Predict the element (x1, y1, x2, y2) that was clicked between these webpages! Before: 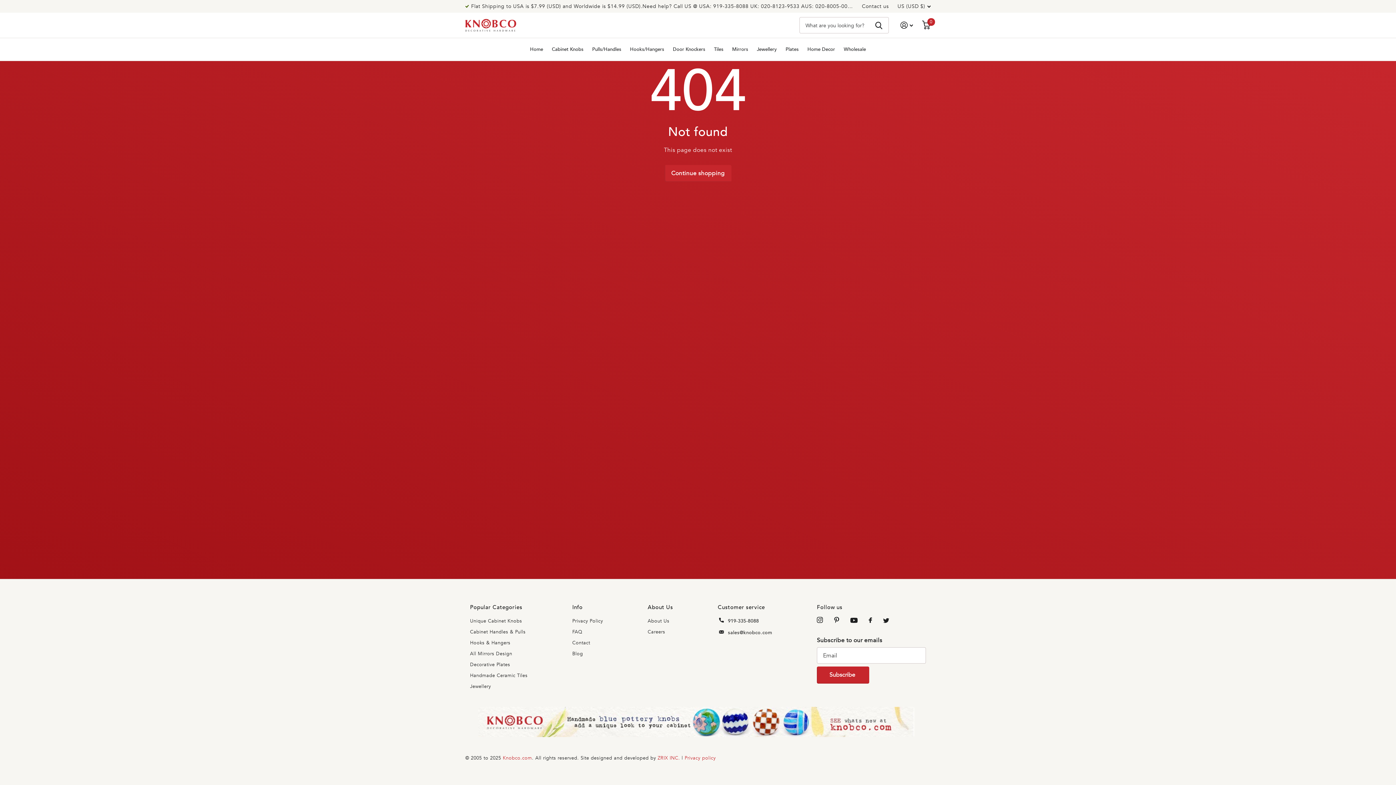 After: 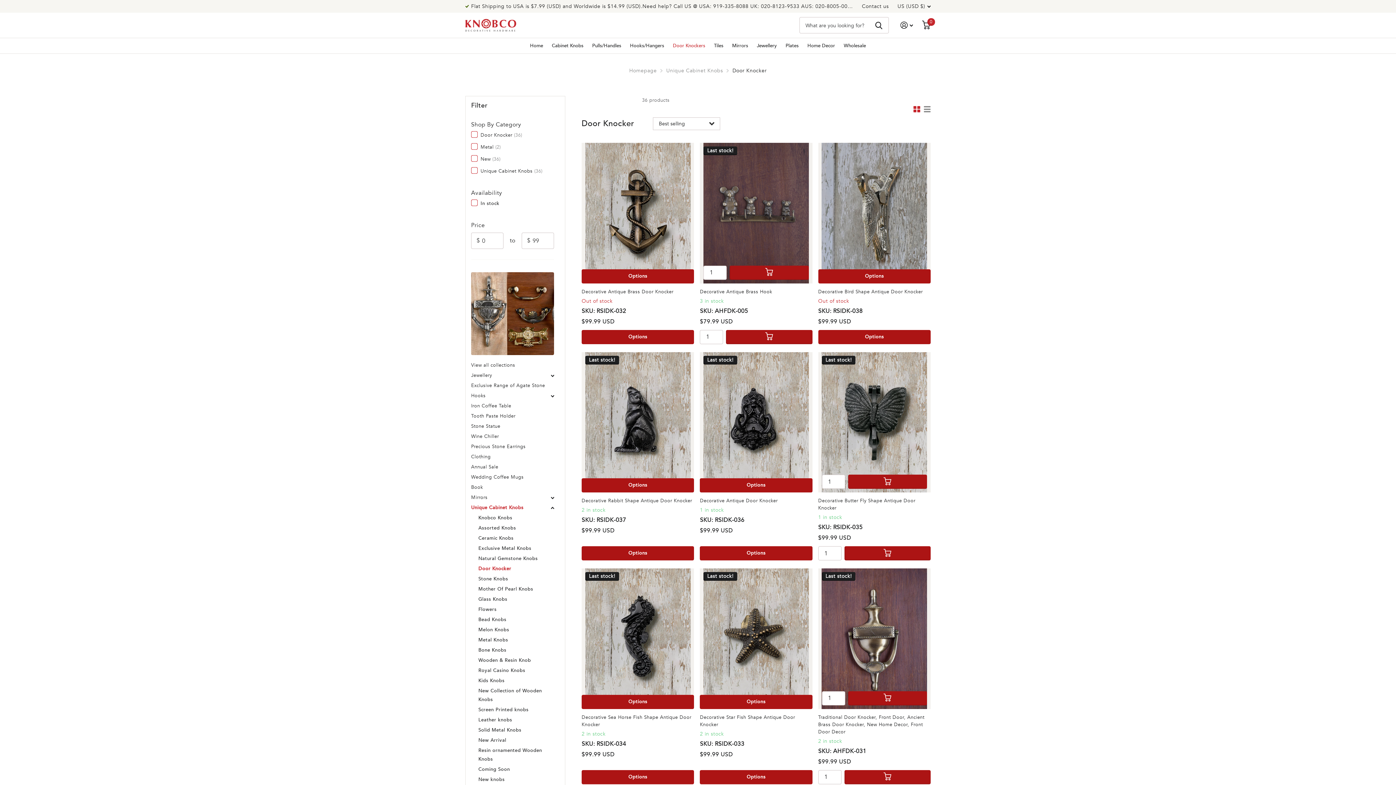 Action: bbox: (673, 41, 705, 57) label: Door Knockers